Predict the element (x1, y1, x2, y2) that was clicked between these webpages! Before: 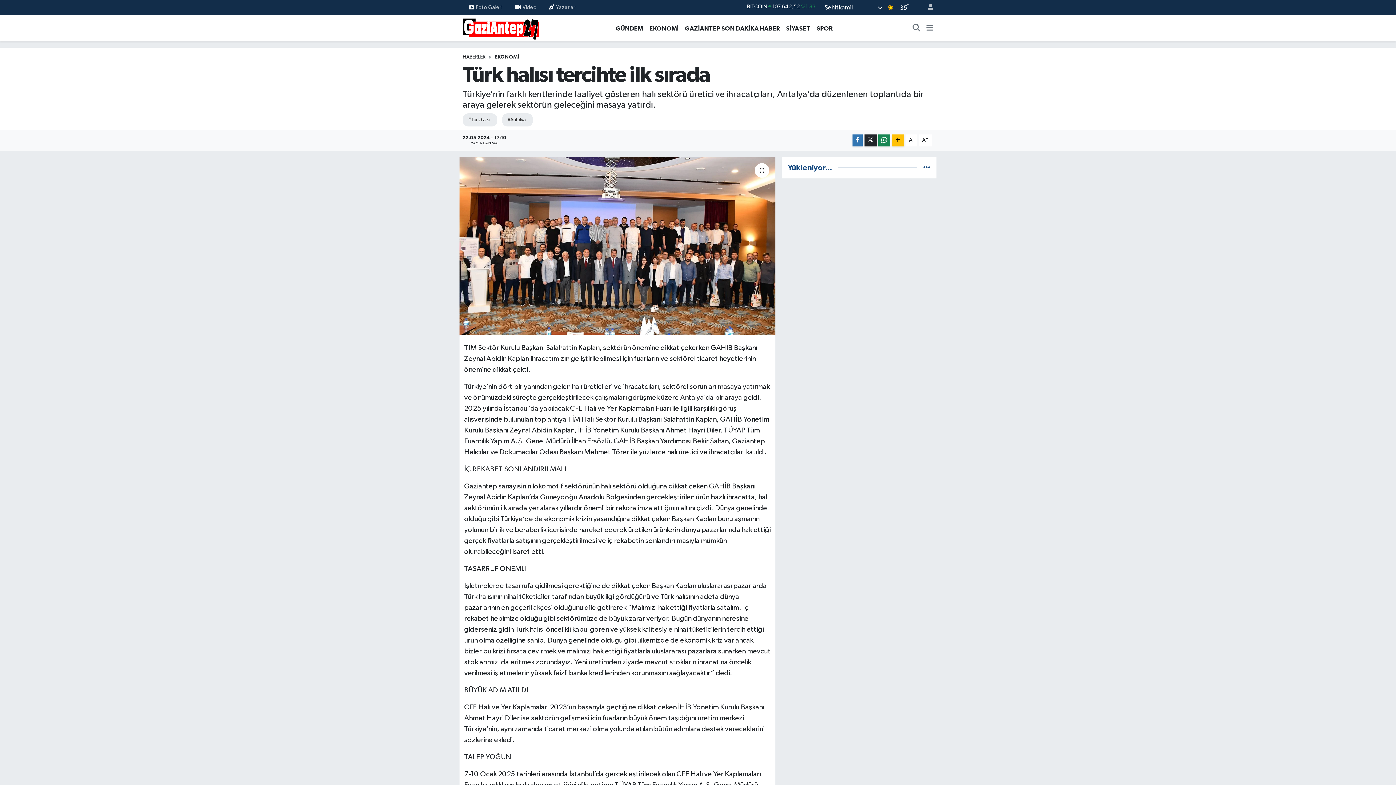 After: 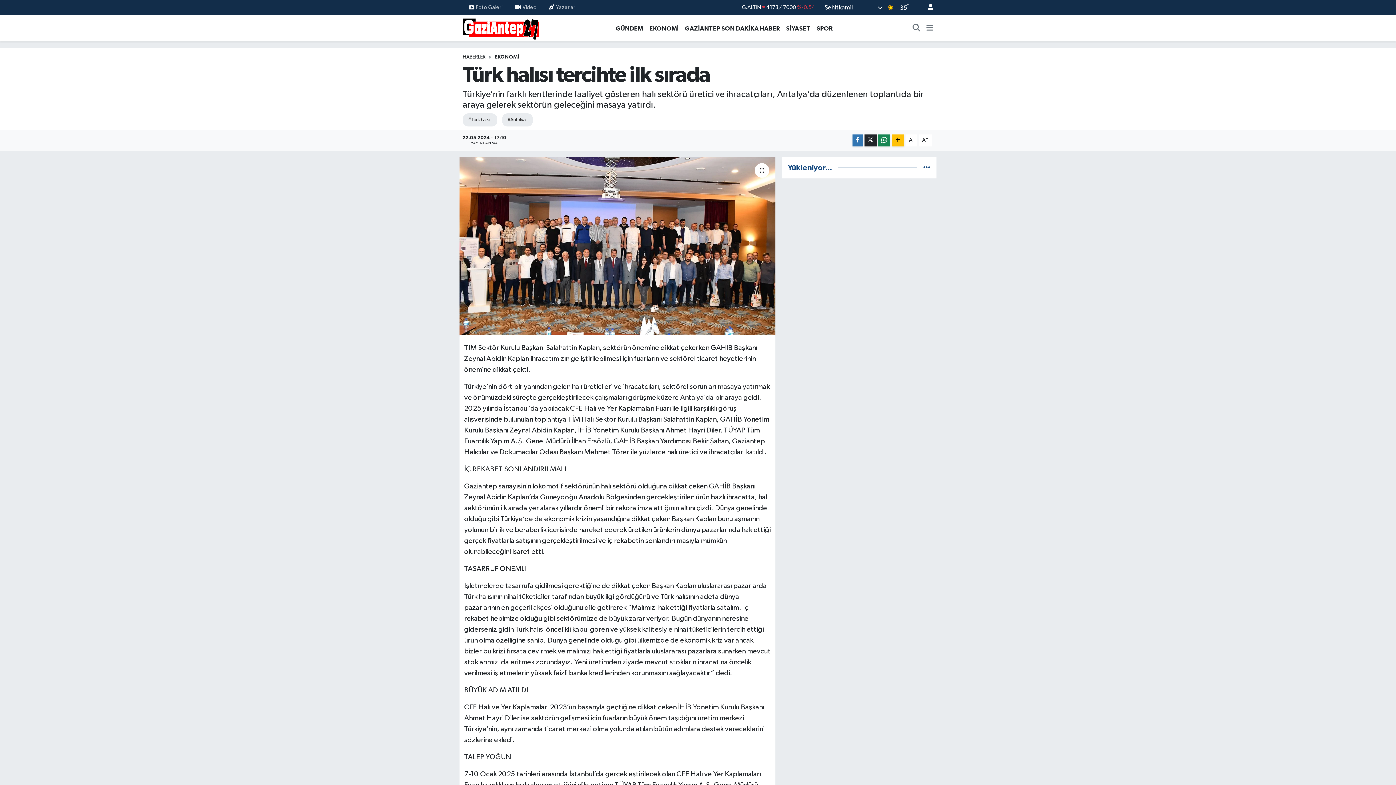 Action: bbox: (921, 0, 933, 15)